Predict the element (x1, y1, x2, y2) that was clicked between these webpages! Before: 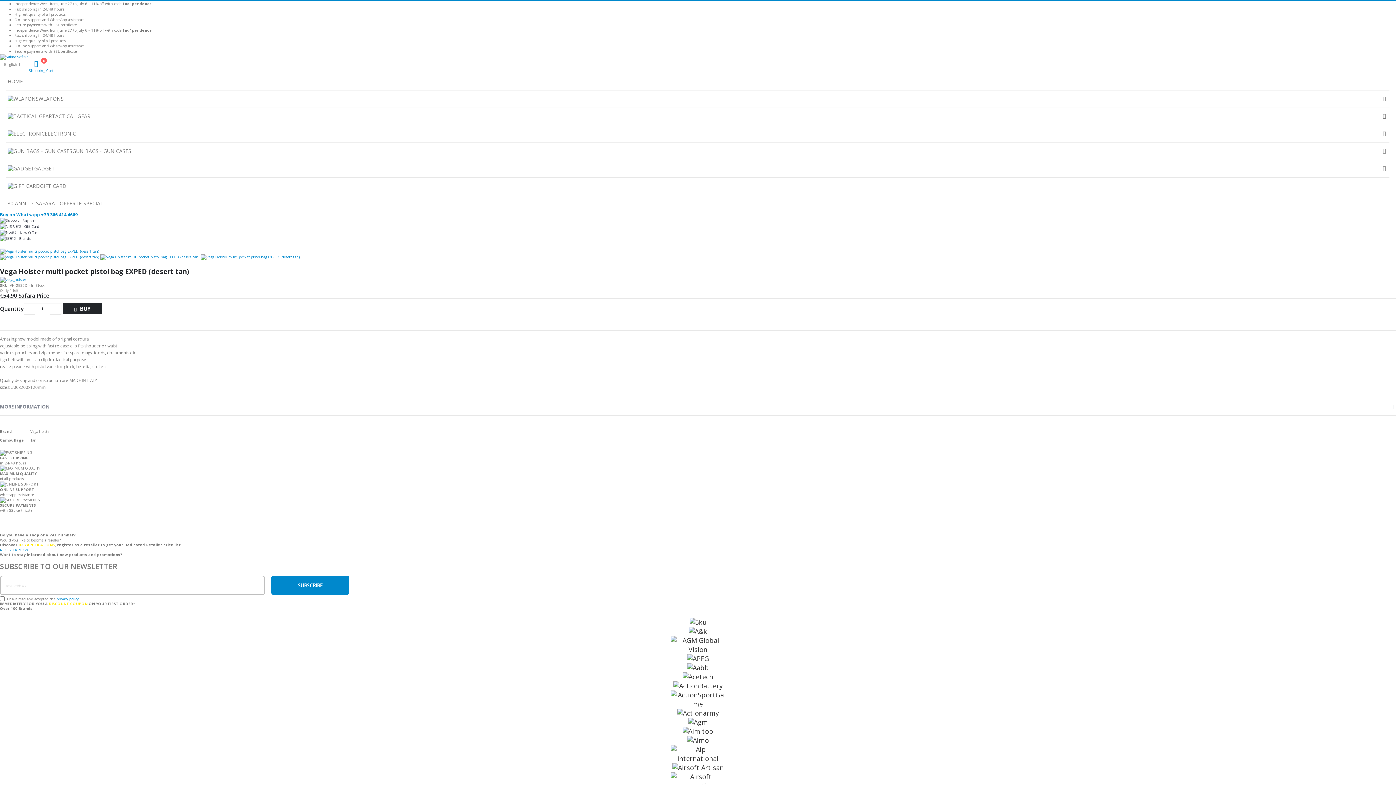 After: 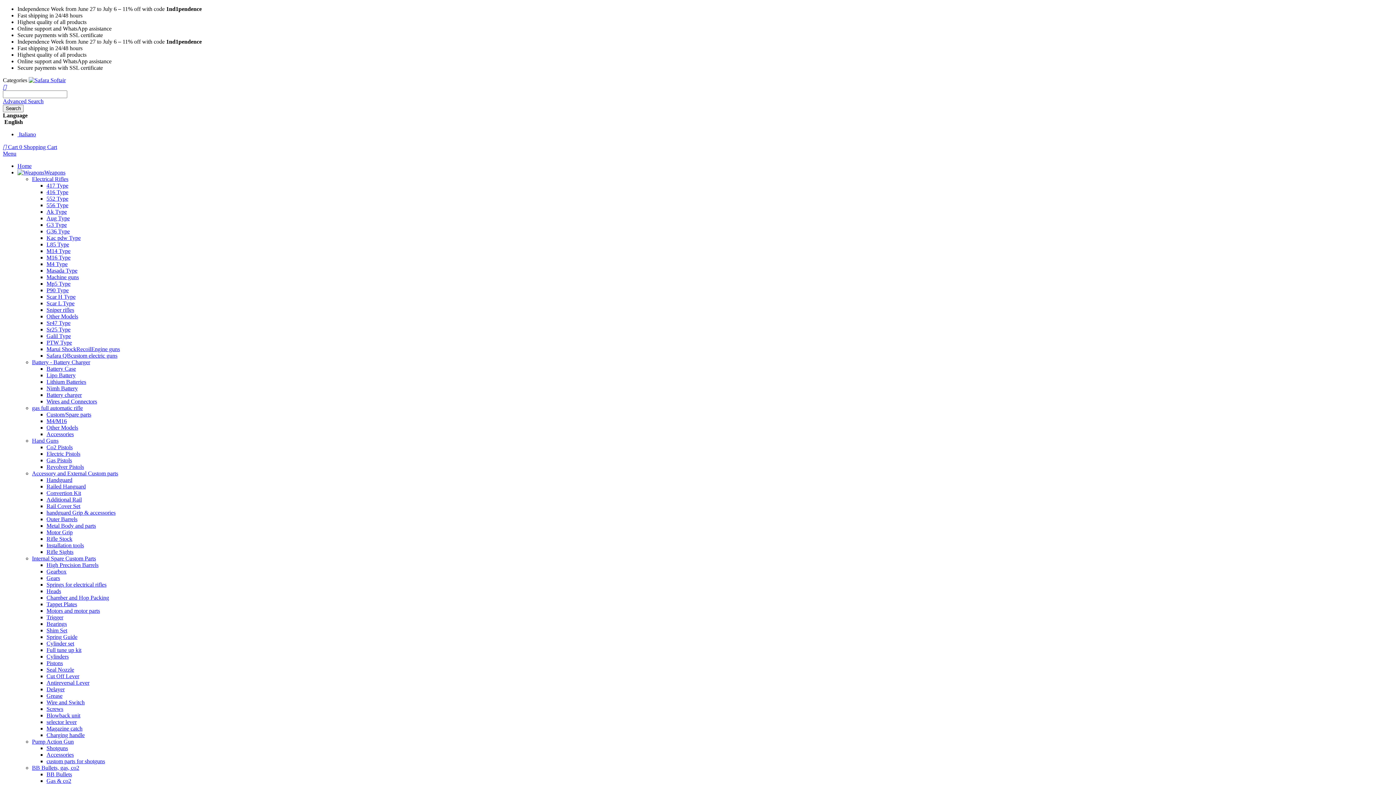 Action: bbox: (0, 663, 1396, 672)